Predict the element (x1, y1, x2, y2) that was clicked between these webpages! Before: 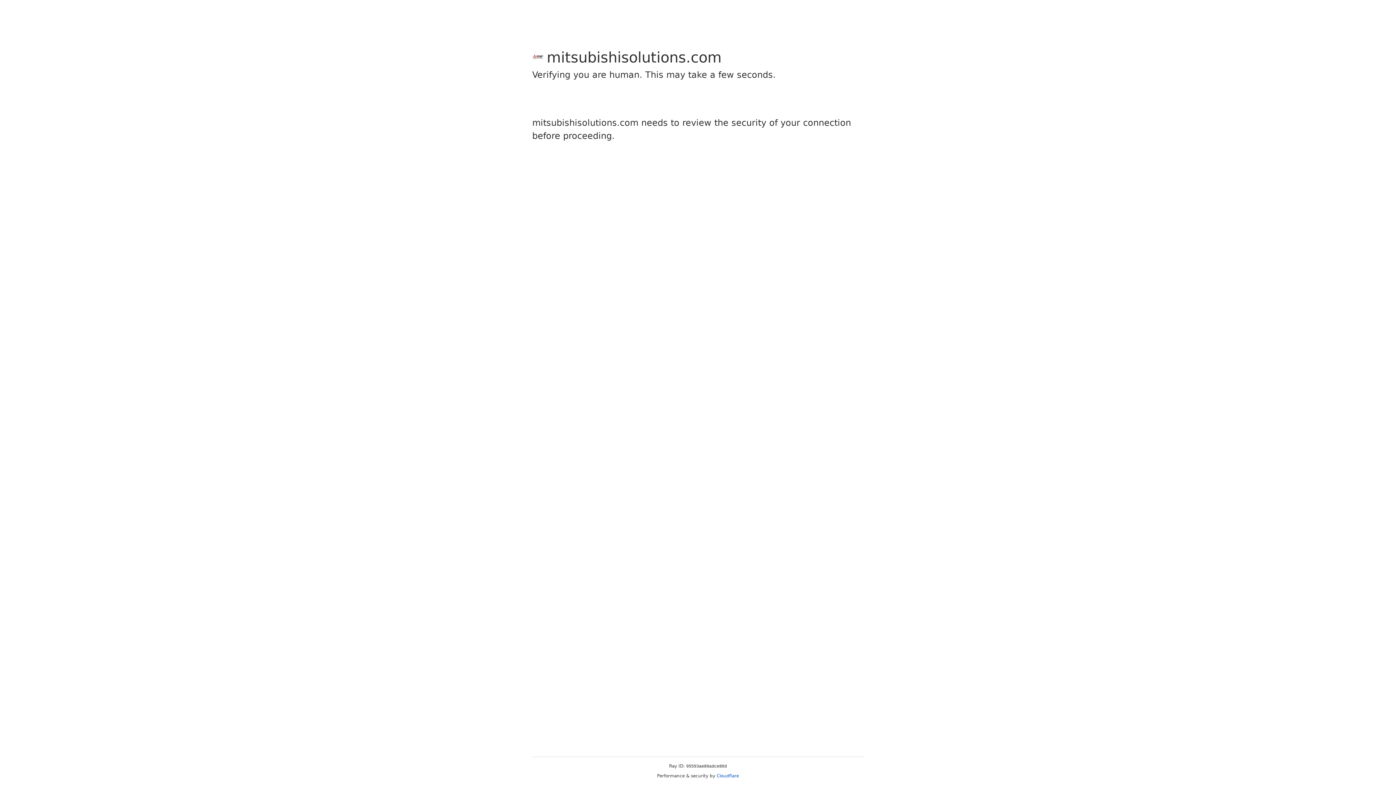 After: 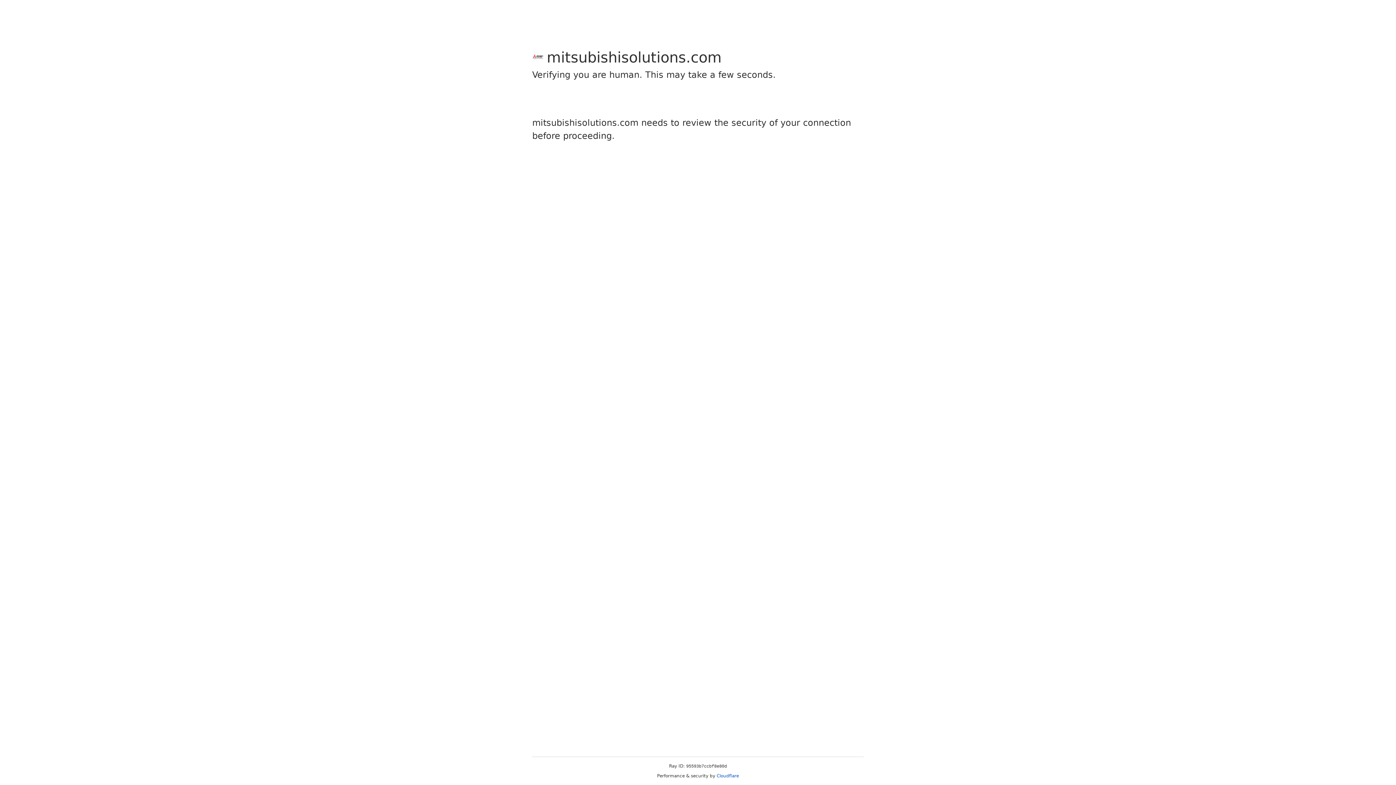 Action: label: Cloudflare bbox: (716, 773, 739, 778)